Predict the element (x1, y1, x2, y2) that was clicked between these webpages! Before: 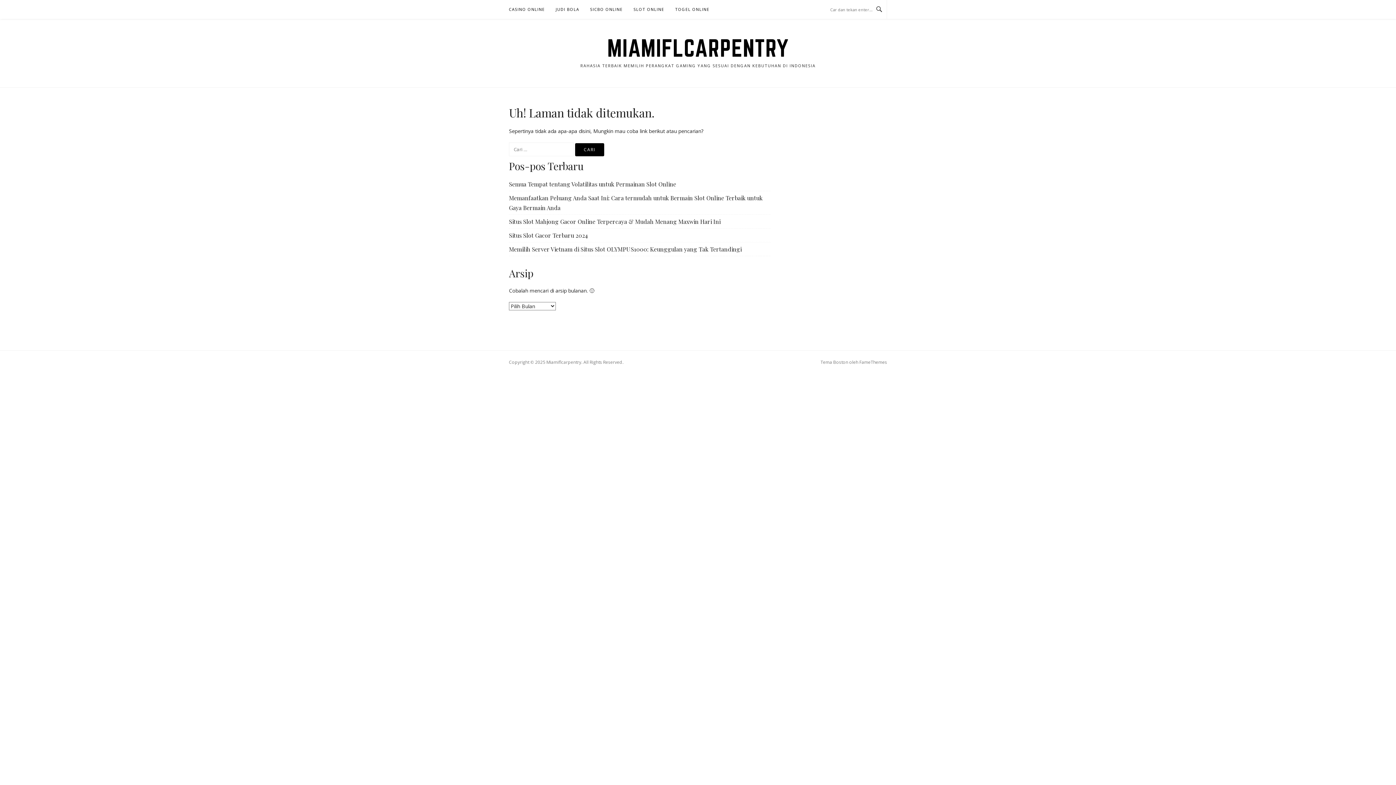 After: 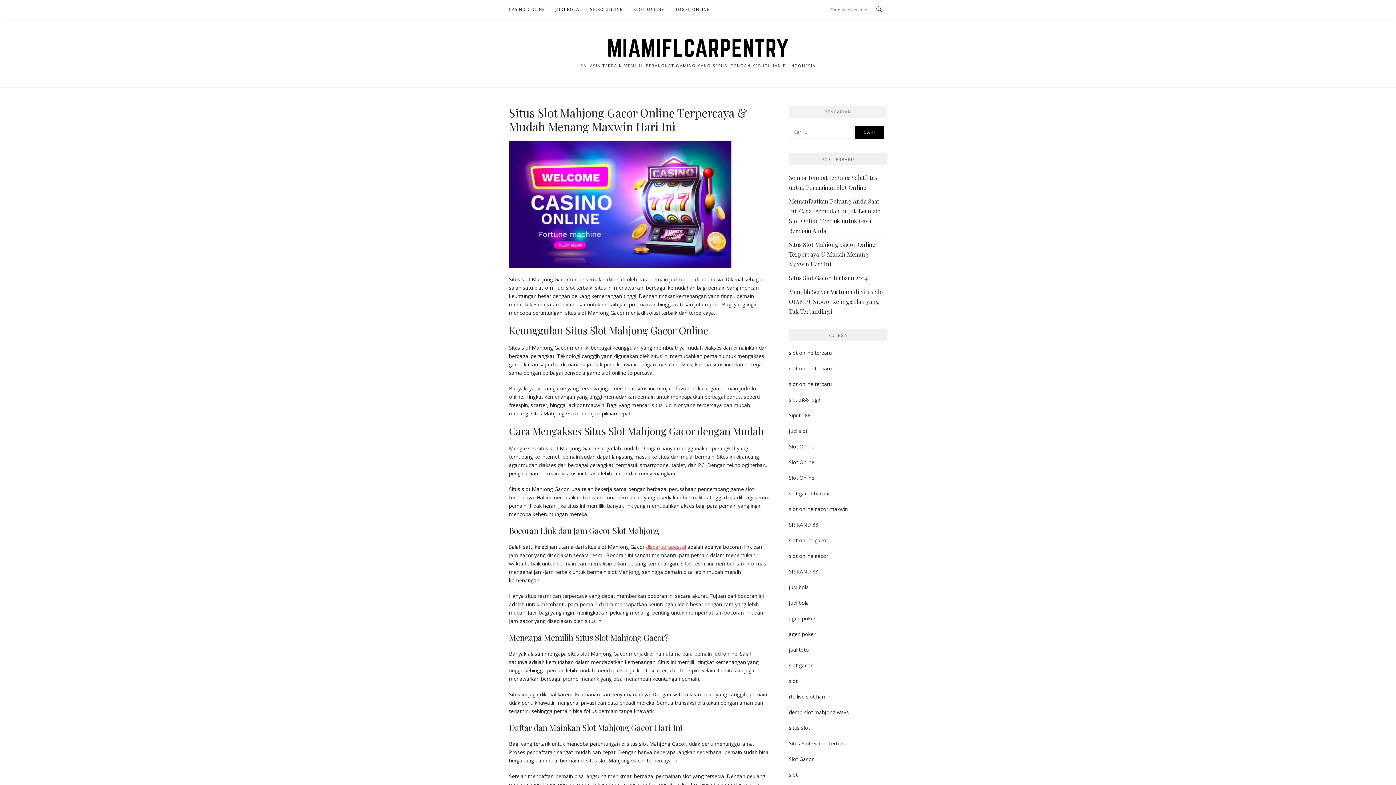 Action: label: Situs Slot Mahjong Gacor Online Terpercaya & Mudah Menang Maxwin Hari Ini bbox: (509, 217, 720, 225)